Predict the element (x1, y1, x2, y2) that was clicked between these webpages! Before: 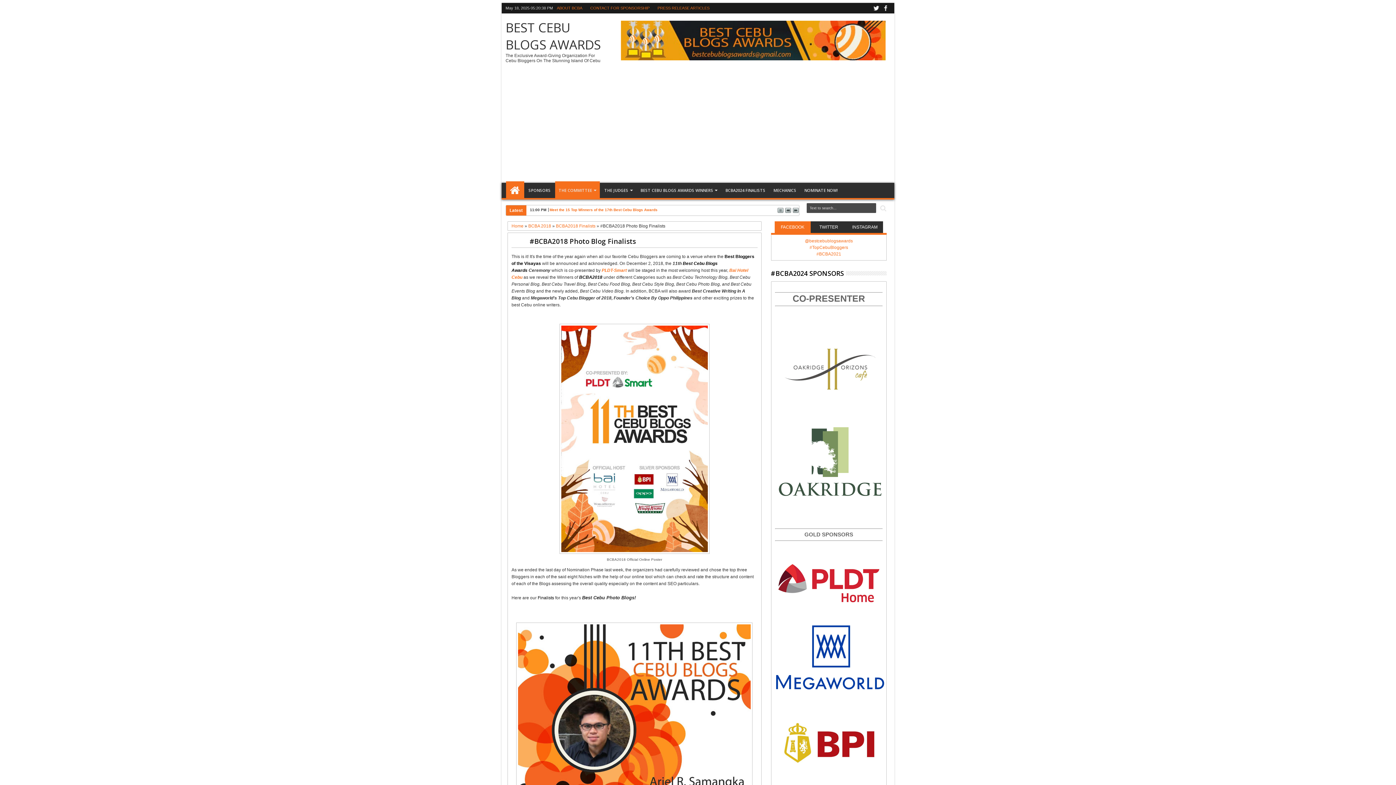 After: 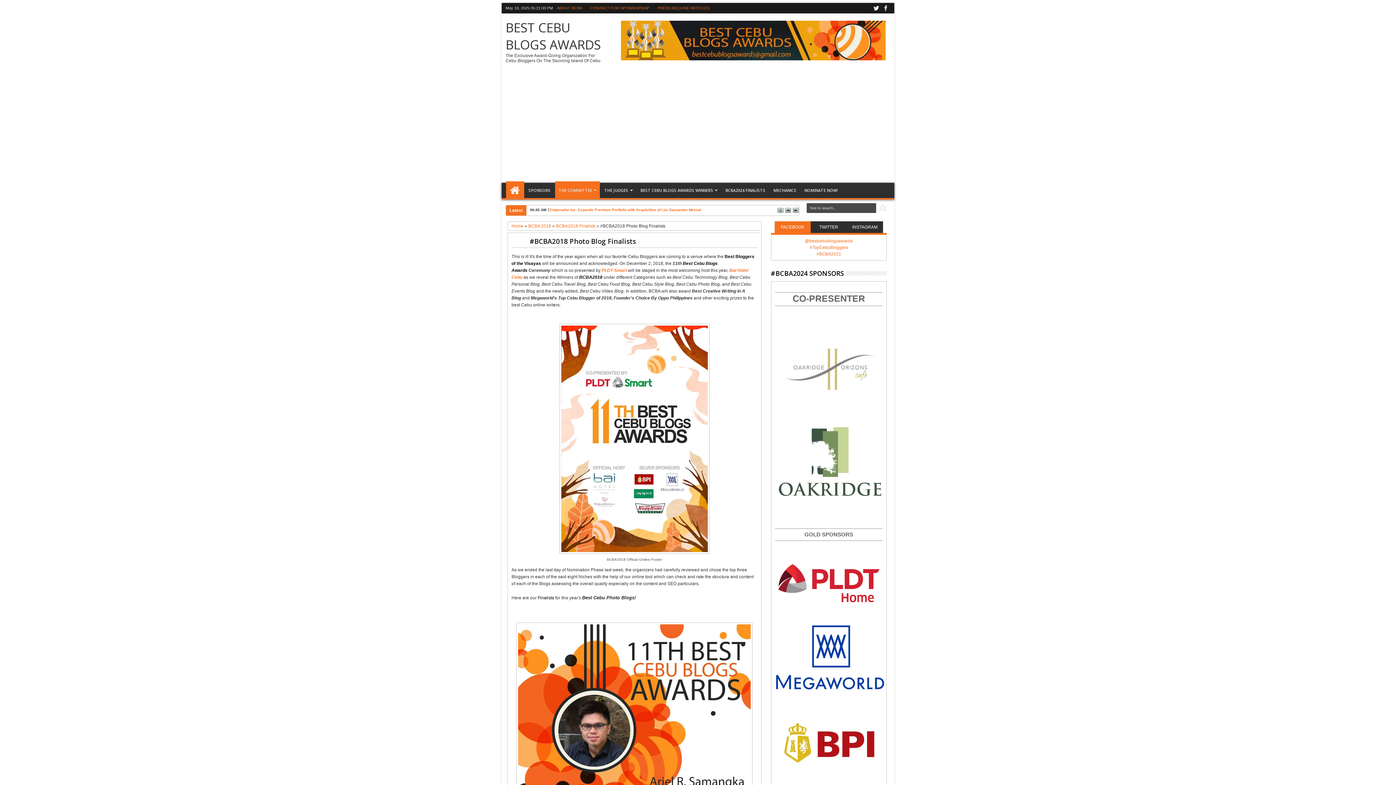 Action: bbox: (776, 419, 884, 424)